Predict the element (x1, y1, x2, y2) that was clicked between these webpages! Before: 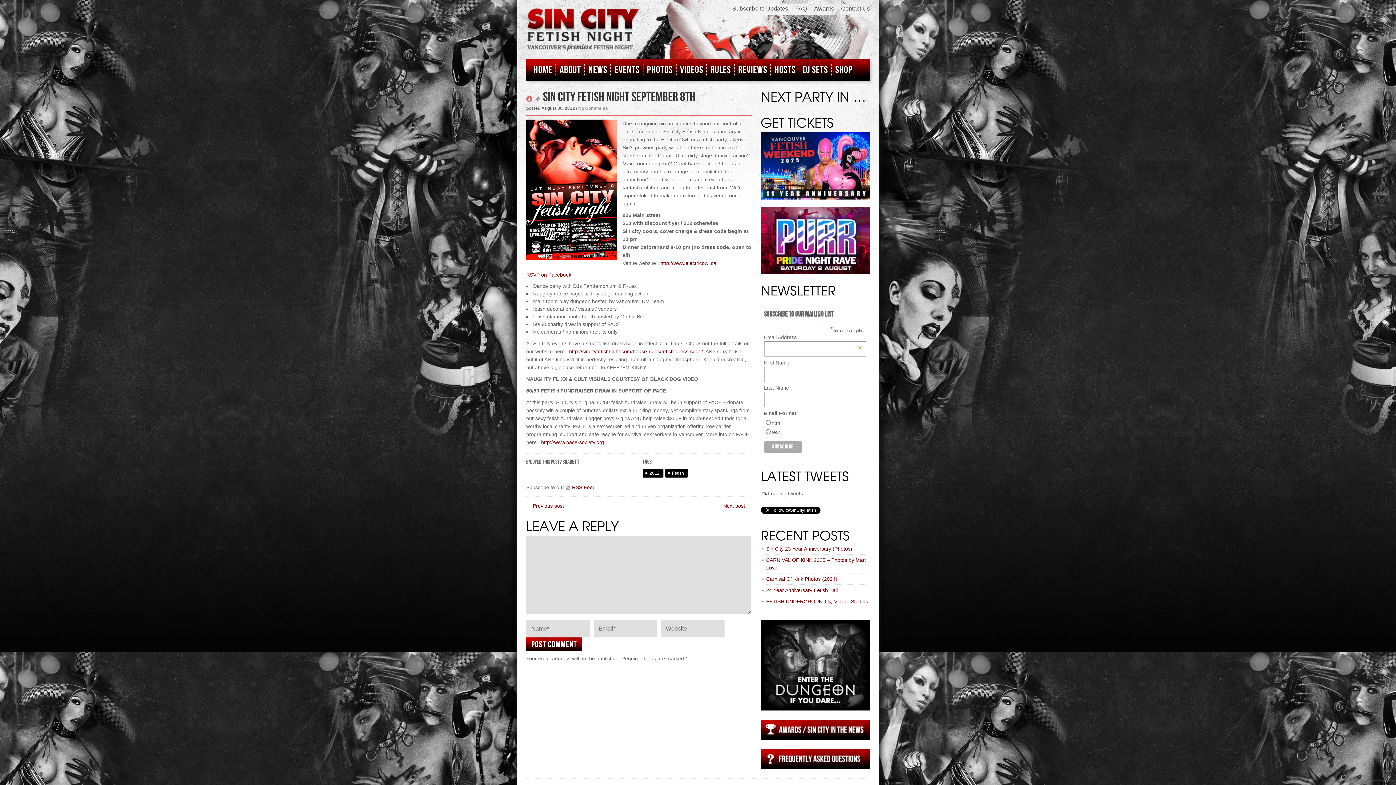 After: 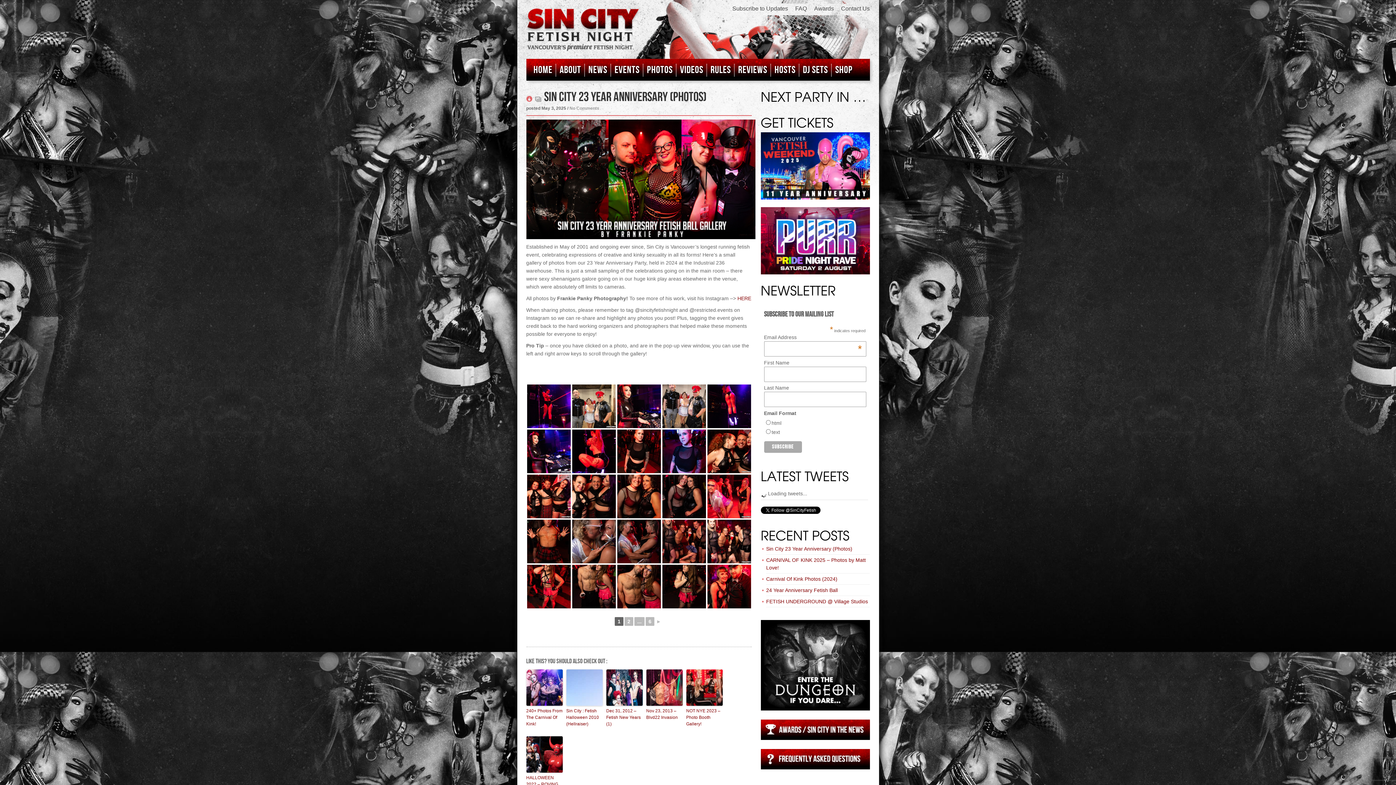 Action: label: Sin City 23 Year Anniversary (Photos) bbox: (766, 546, 852, 551)